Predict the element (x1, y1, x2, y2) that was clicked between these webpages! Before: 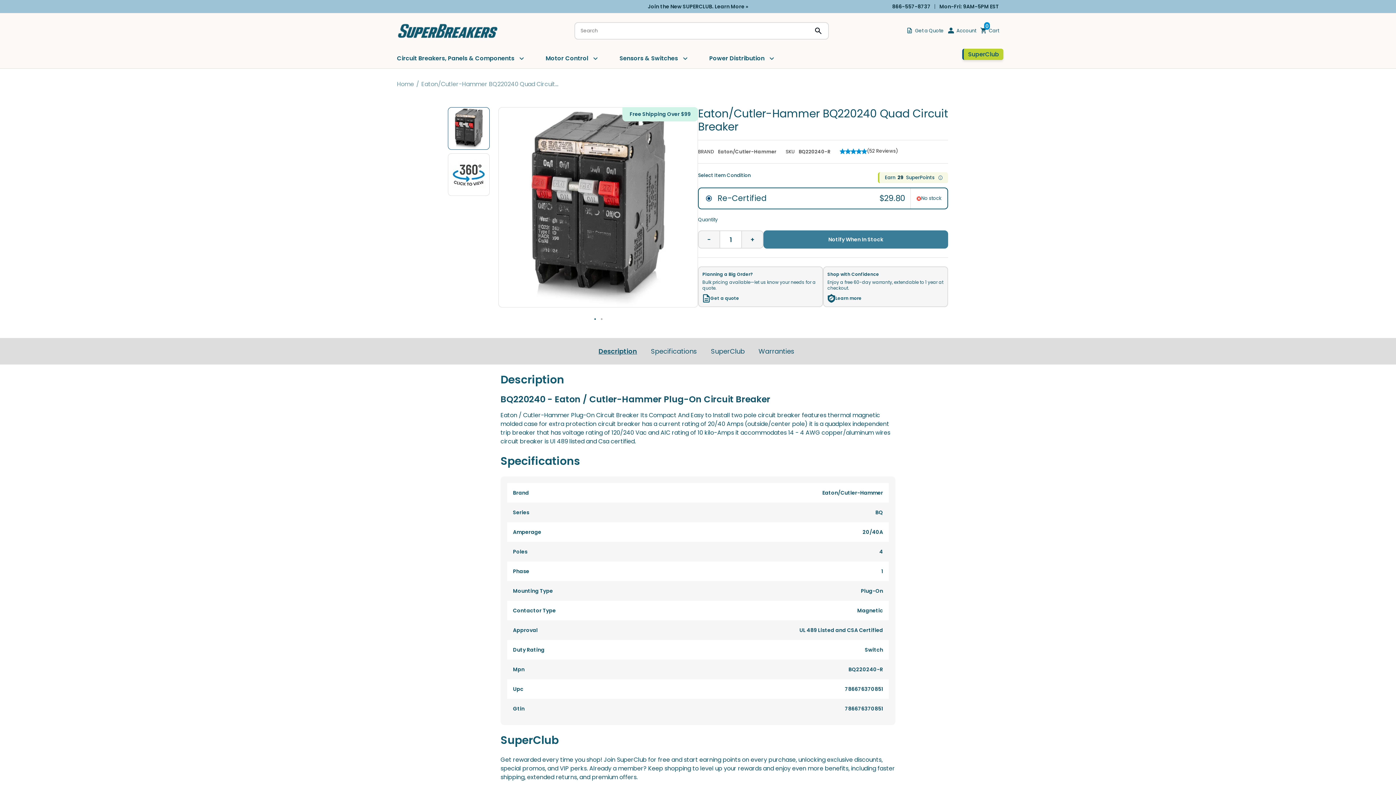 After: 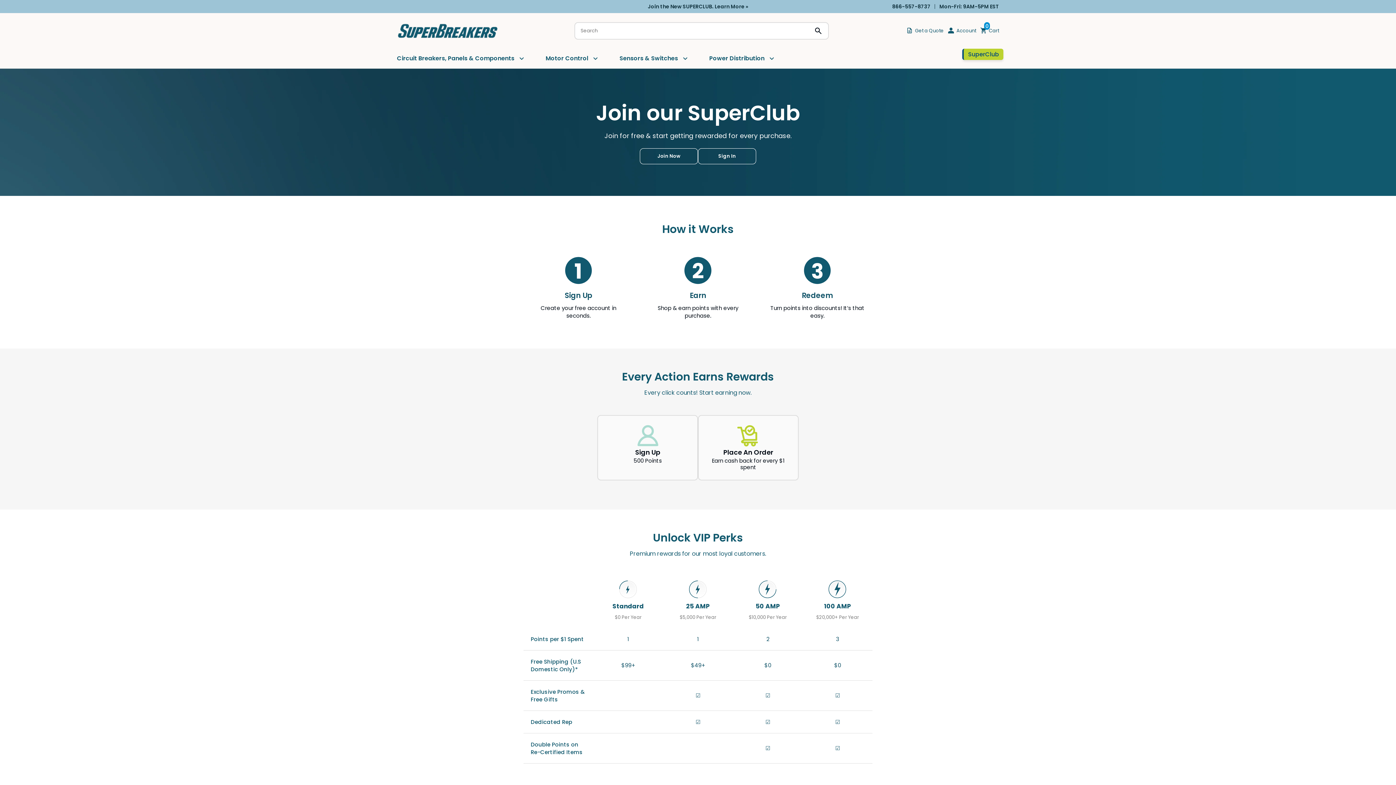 Action: bbox: (648, 2, 748, 10) label: Join the New SUPERCLUB. Learn More »